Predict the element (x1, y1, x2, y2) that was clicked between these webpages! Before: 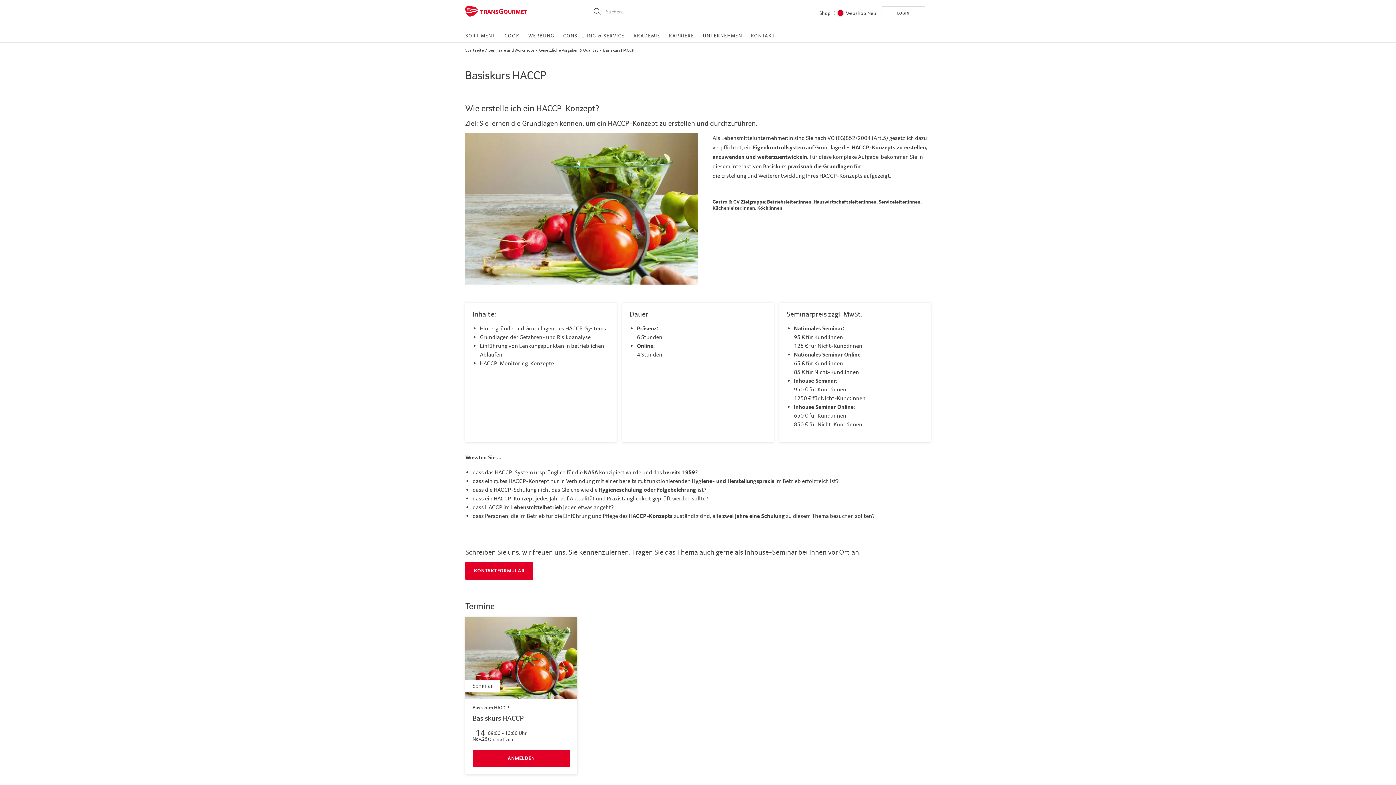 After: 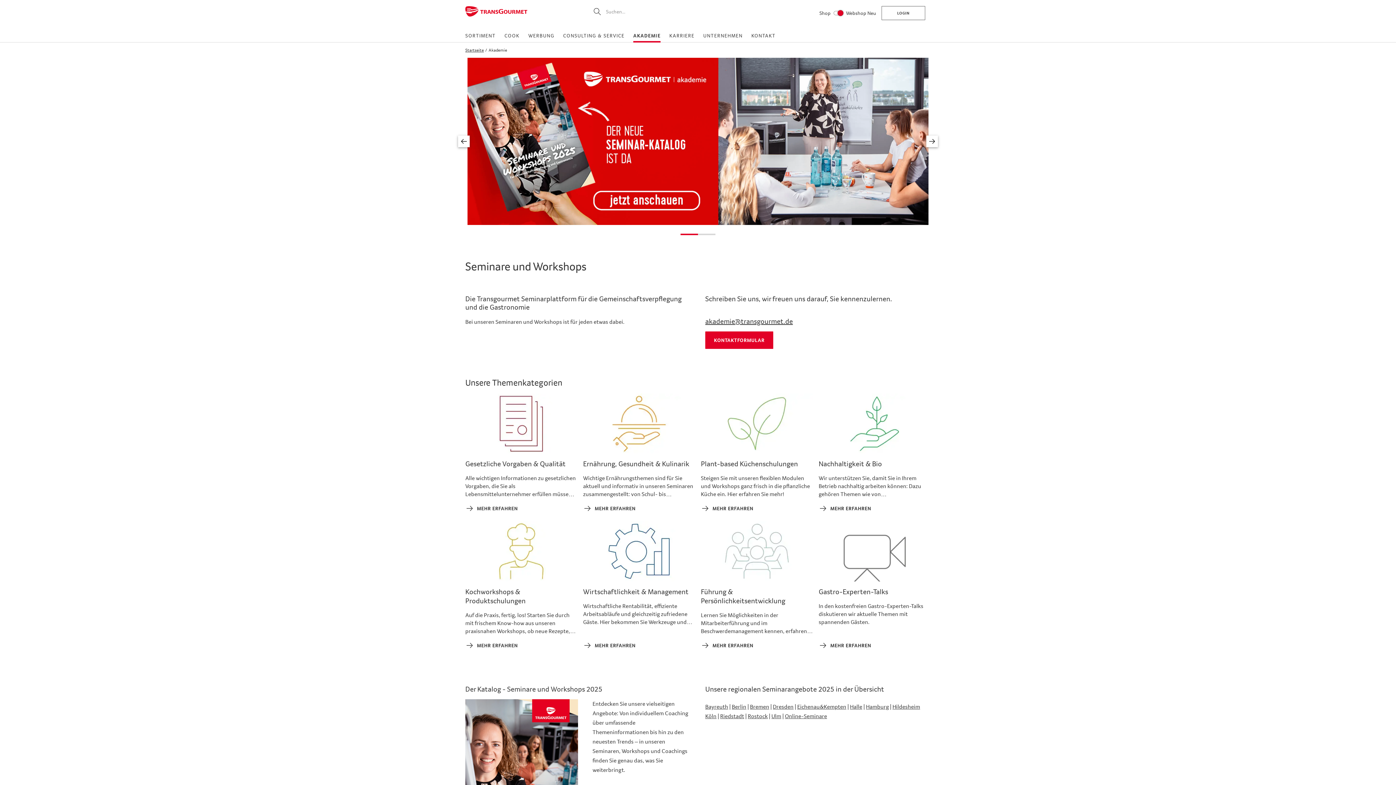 Action: bbox: (488, 46, 537, 53) label: Seminare und Workshops